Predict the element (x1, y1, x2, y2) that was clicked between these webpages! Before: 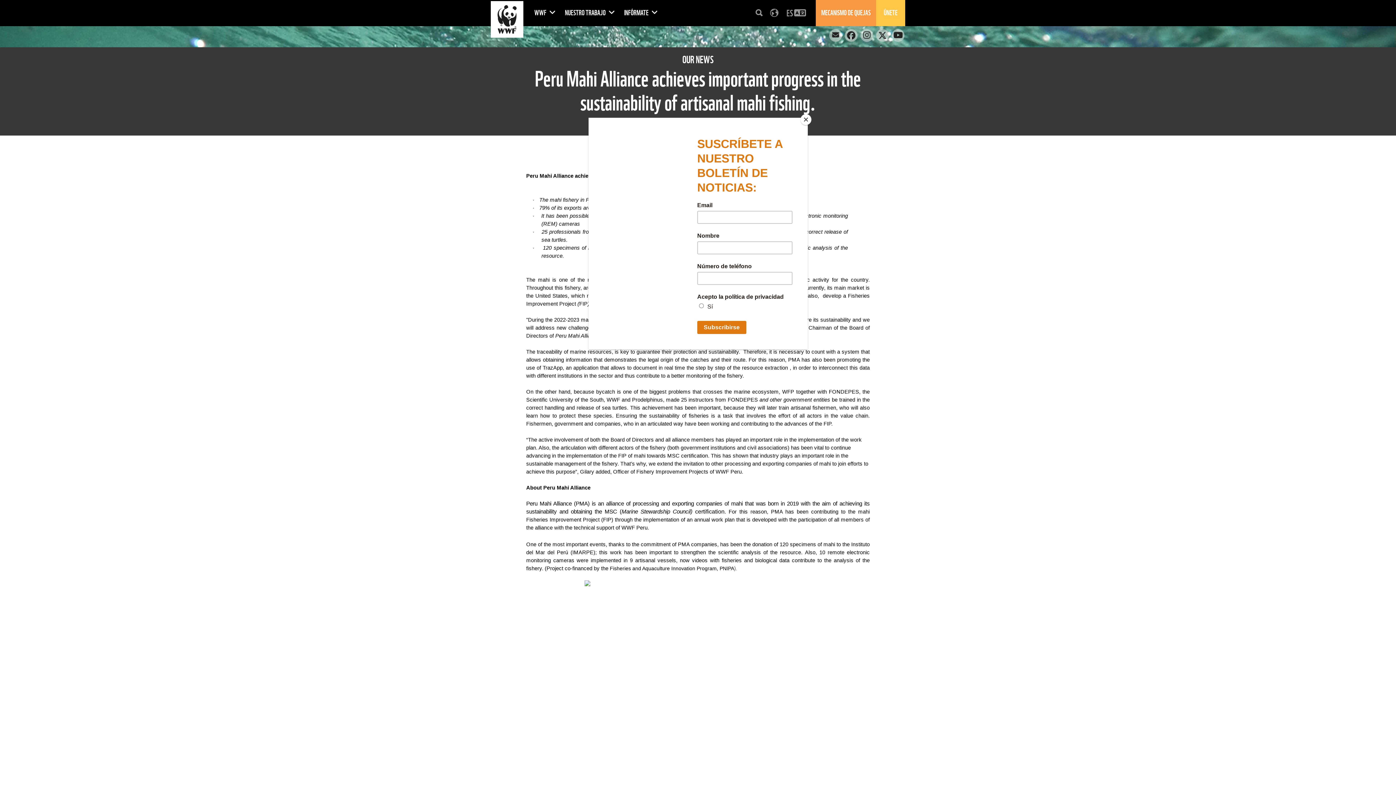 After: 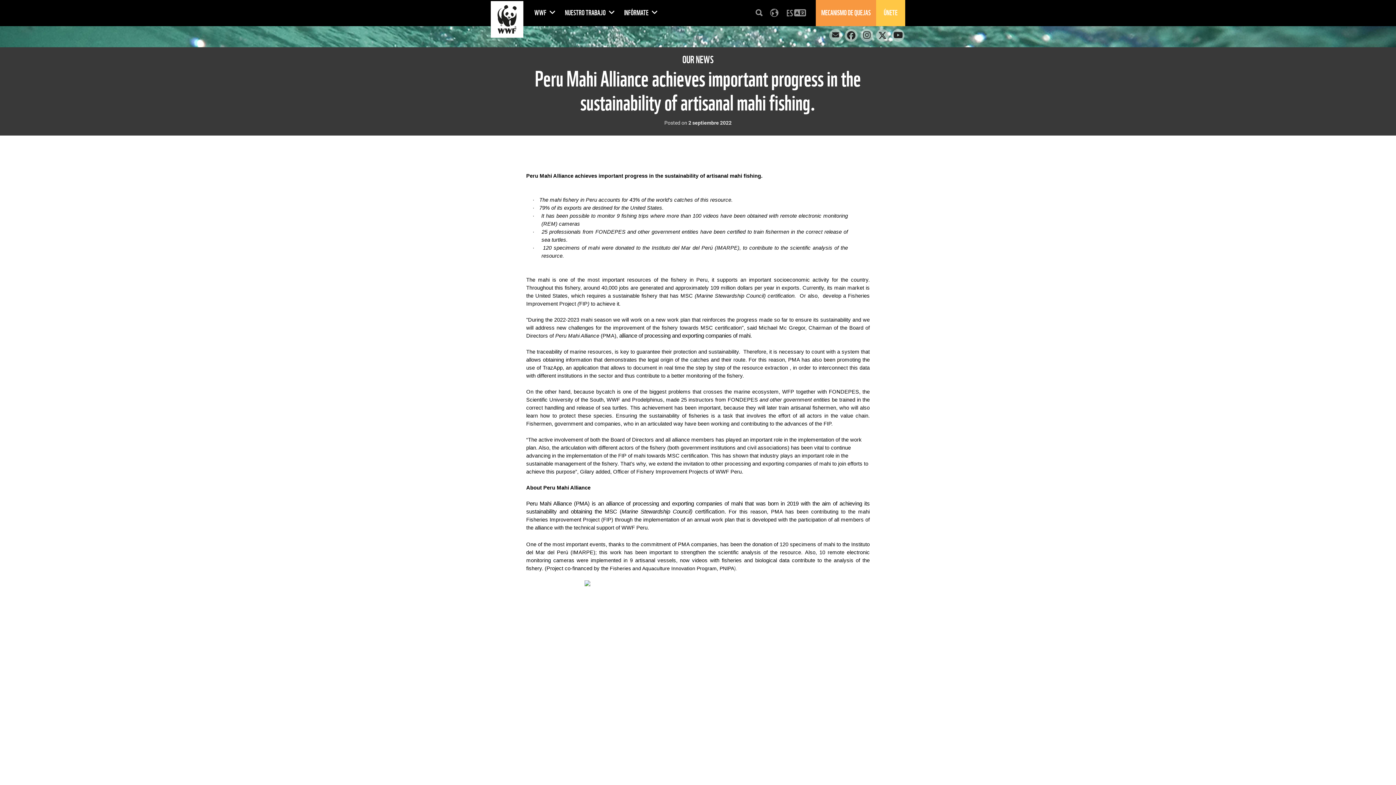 Action: bbox: (800, 114, 811, 125) label: Close